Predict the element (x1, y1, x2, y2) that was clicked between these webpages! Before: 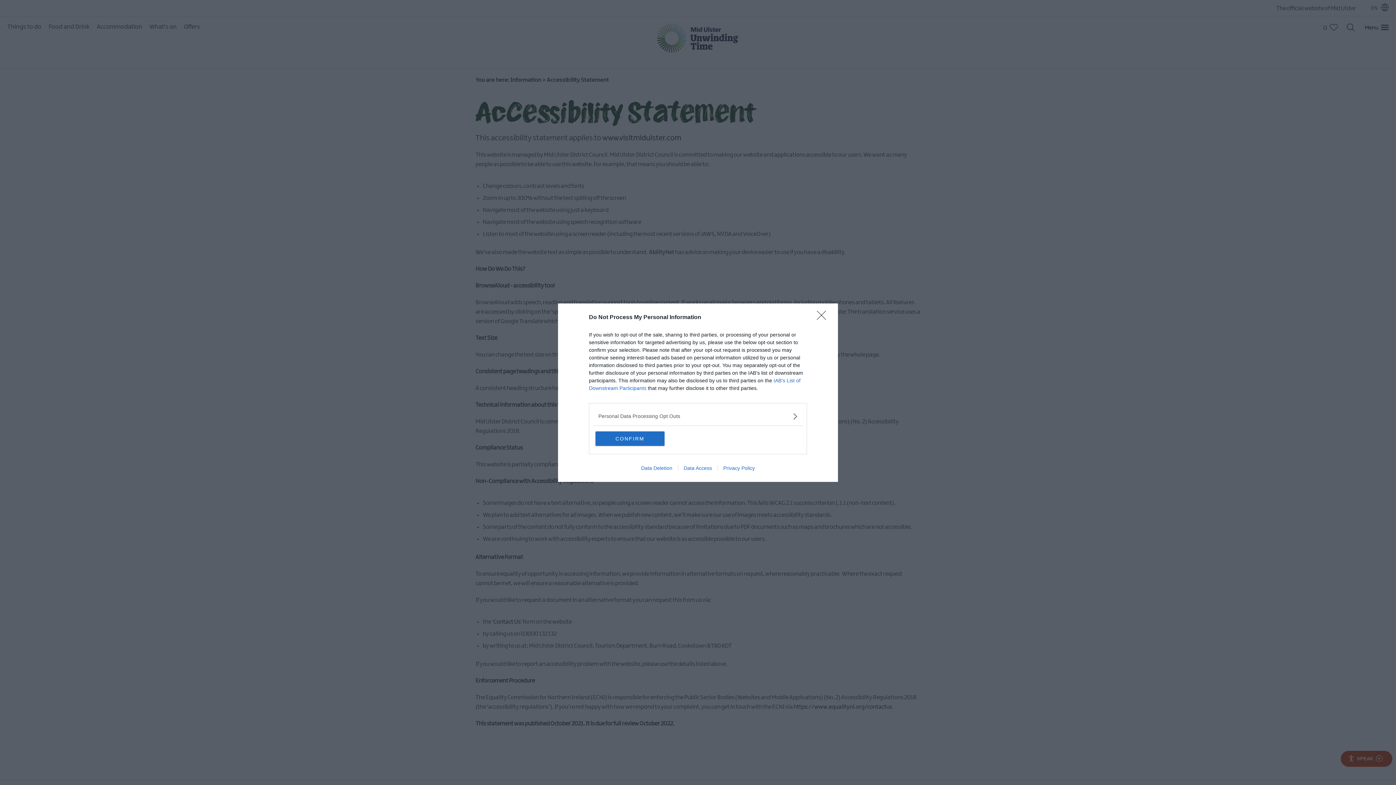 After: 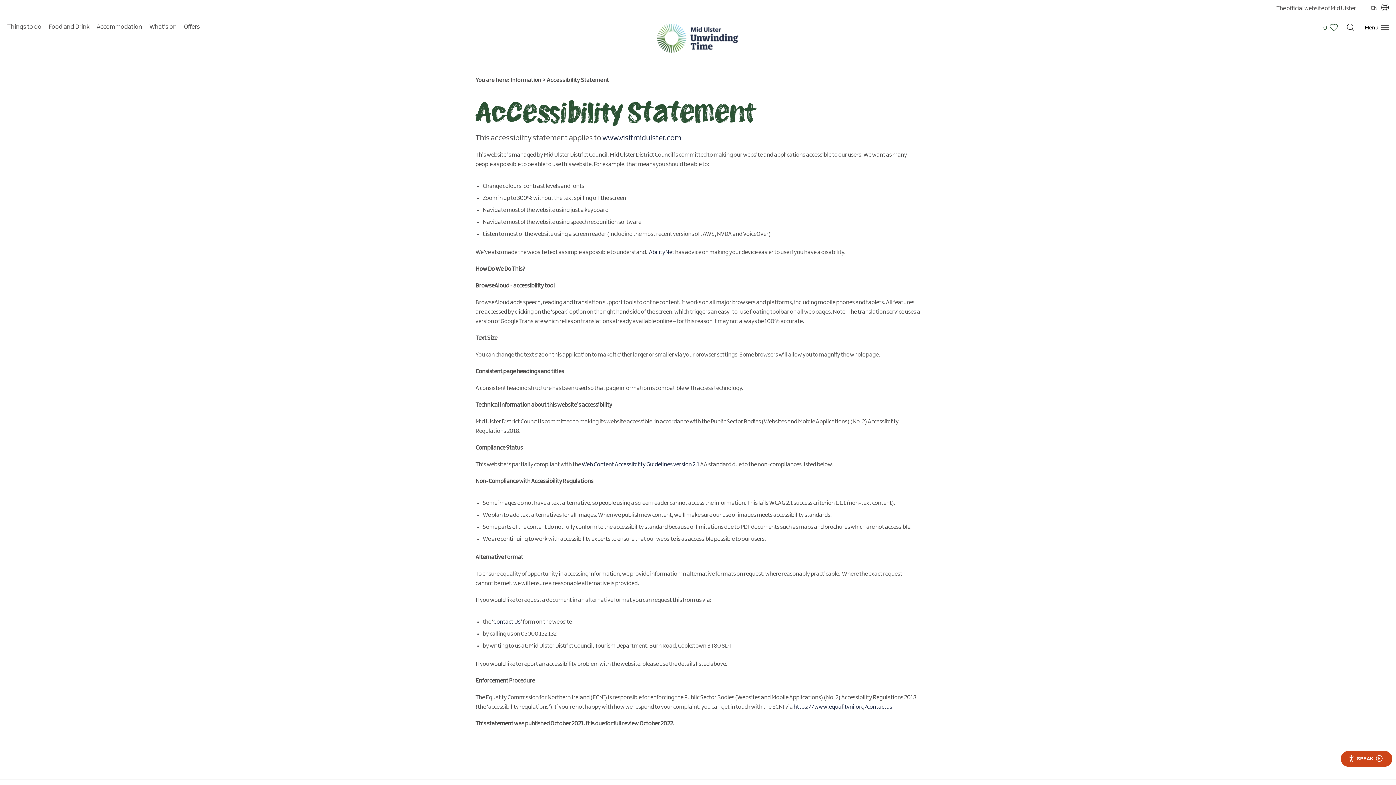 Action: bbox: (595, 431, 664, 446) label: CONFIRM